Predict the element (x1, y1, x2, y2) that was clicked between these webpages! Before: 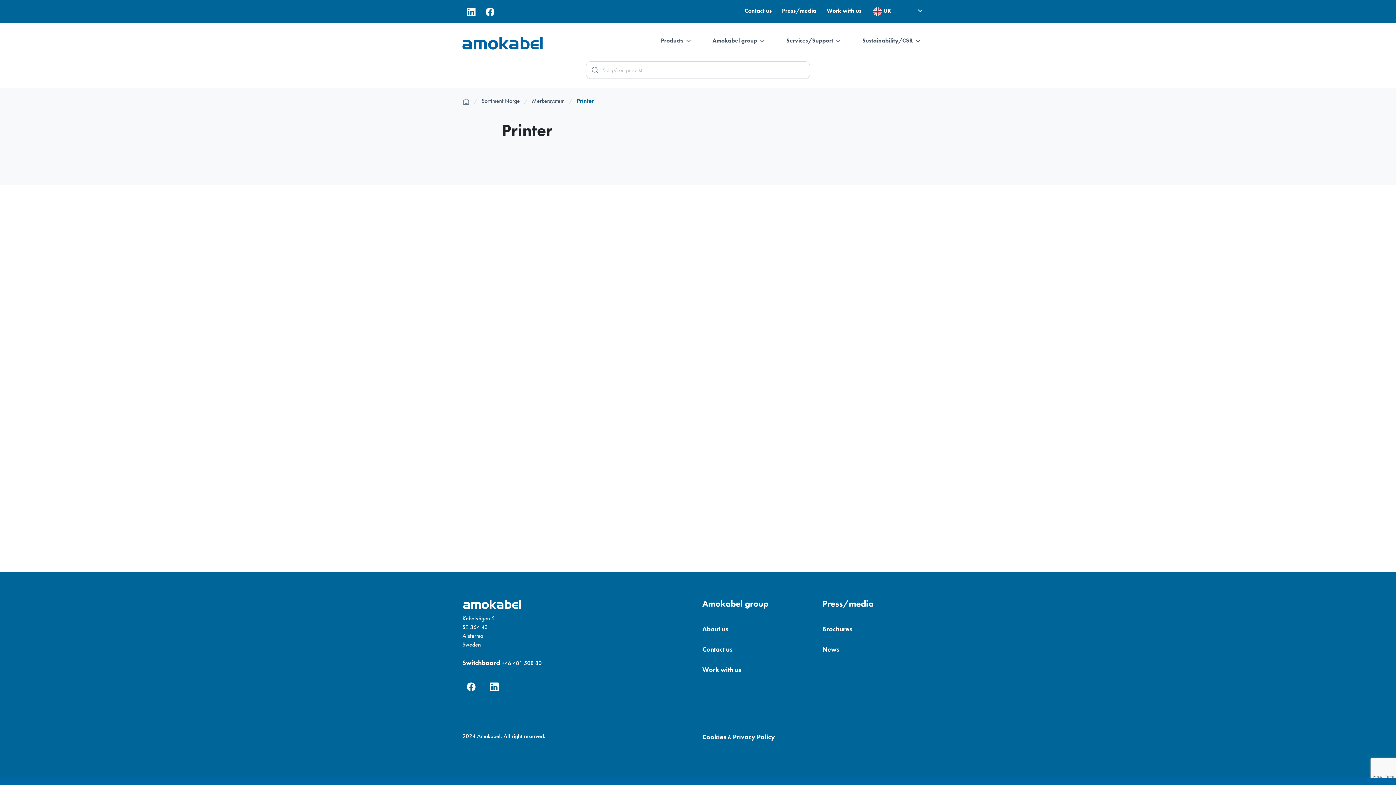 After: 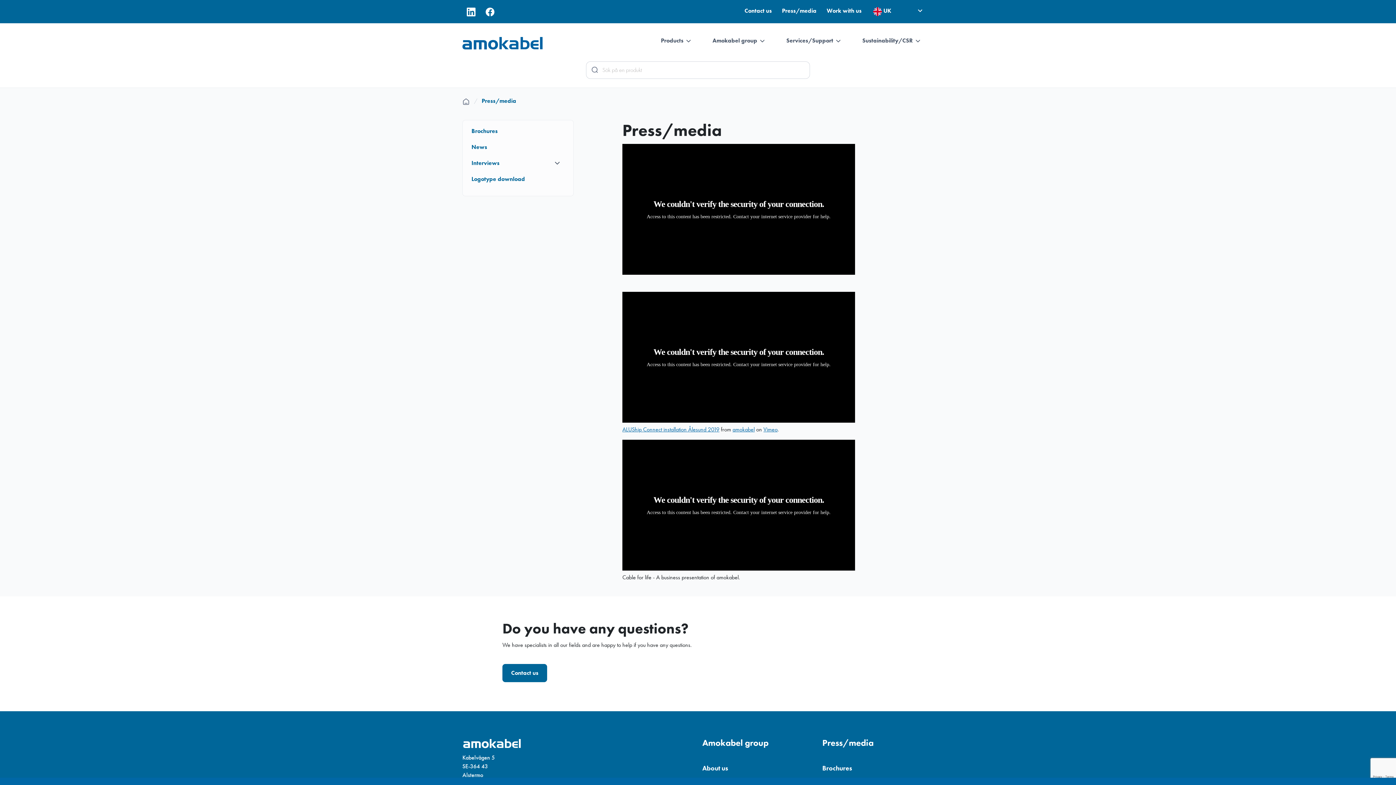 Action: bbox: (782, 7, 818, 14) label: Press/media 